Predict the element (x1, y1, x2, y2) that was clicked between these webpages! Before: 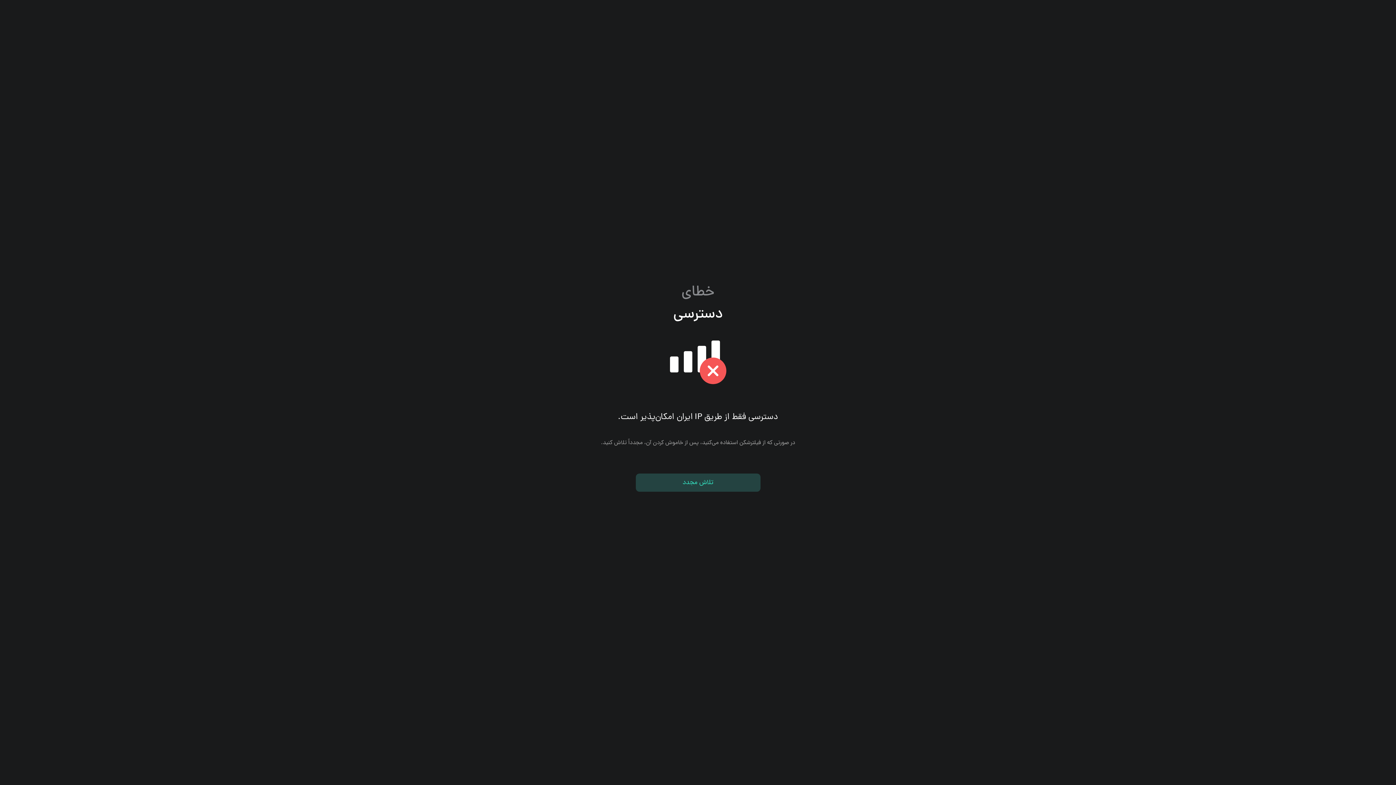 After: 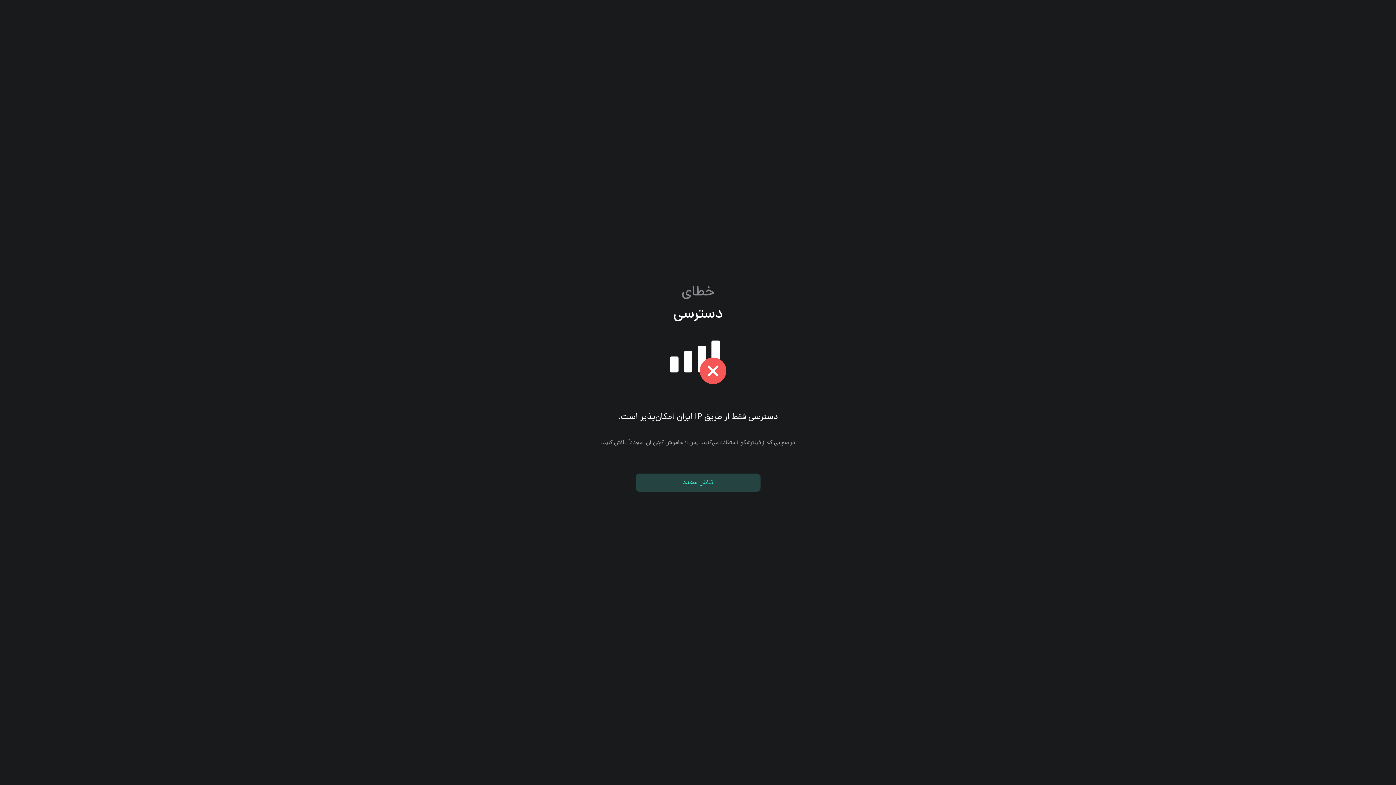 Action: bbox: (635, 473, 760, 492) label: تلاش مجدد